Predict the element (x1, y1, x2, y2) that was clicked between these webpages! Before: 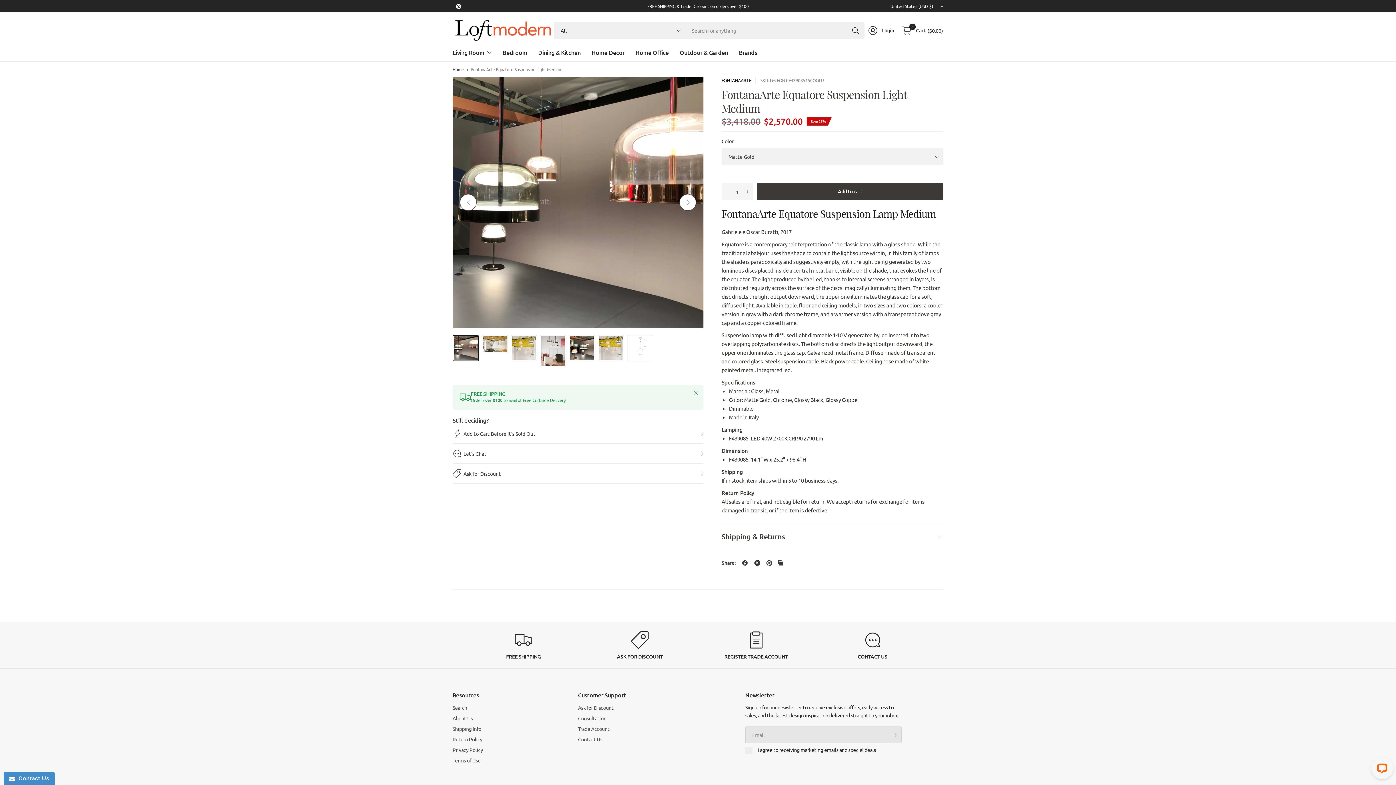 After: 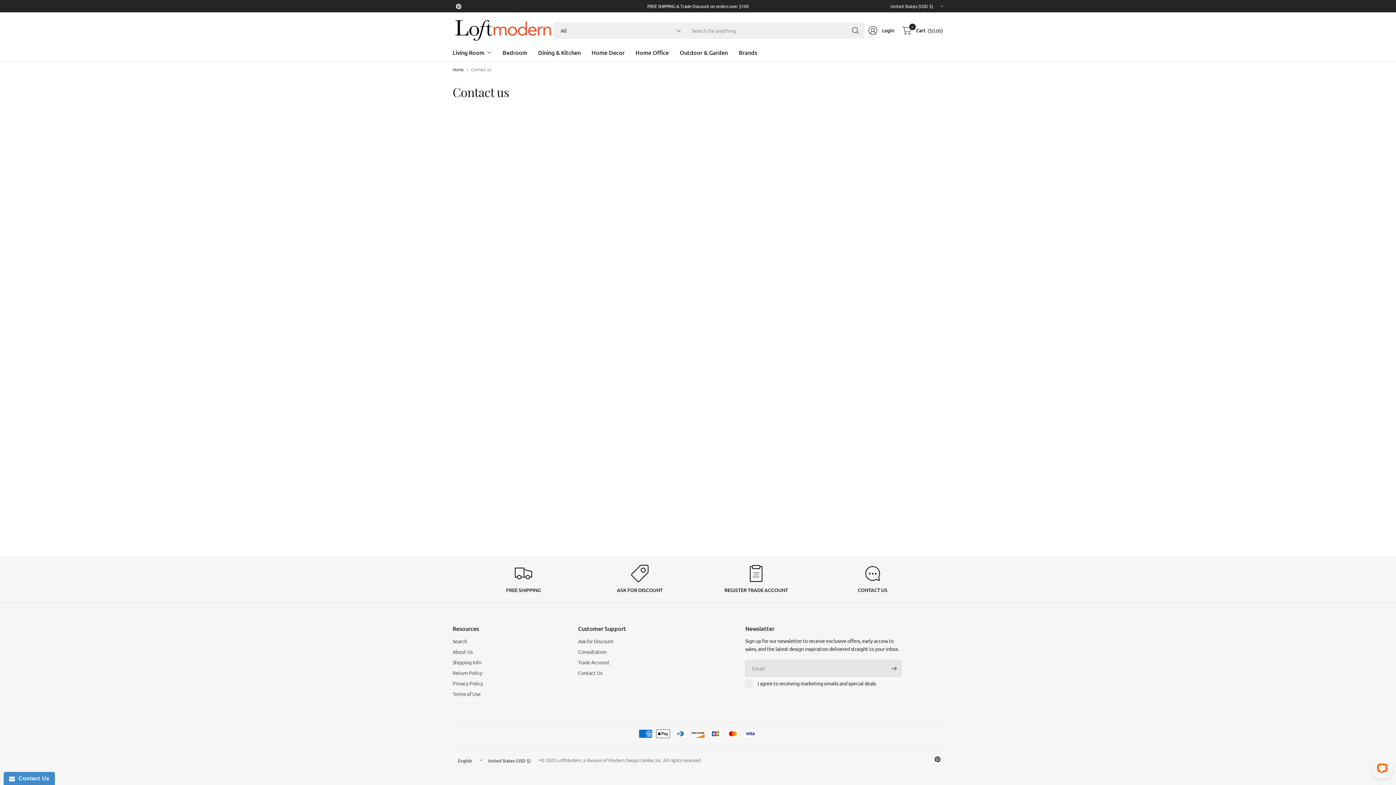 Action: bbox: (818, 631, 927, 659)